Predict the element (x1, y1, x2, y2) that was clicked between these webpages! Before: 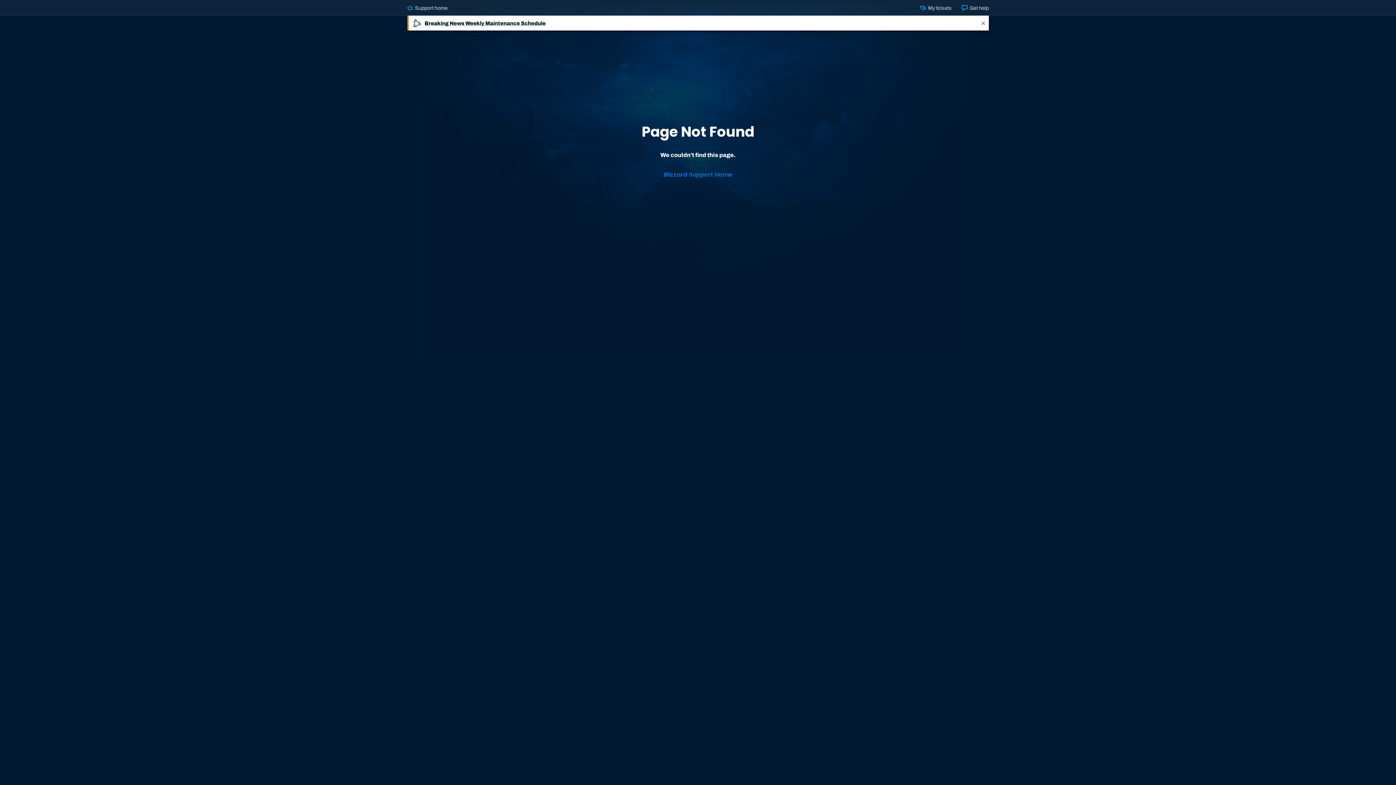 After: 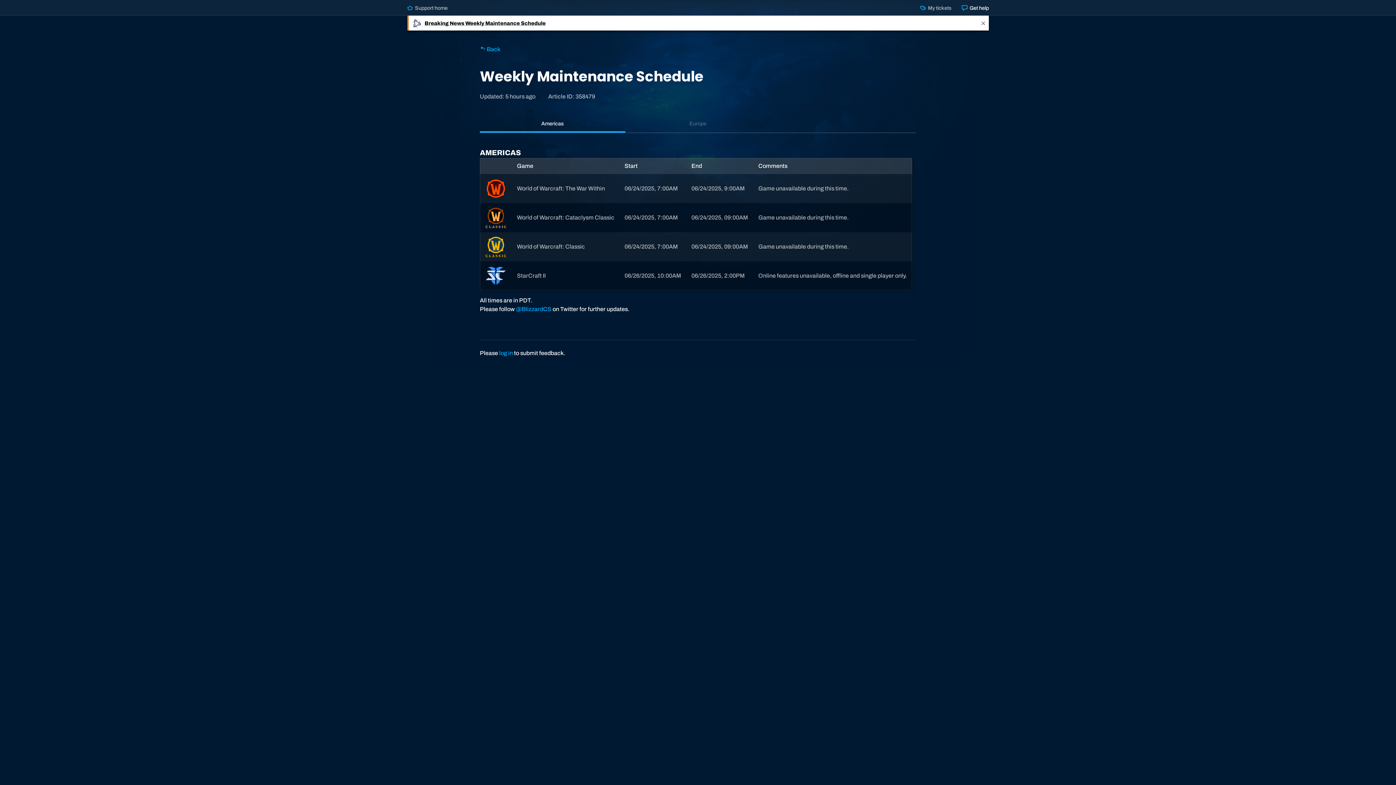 Action: label: Breaking News Weekly Maintenance Schedule bbox: (407, 15, 978, 30)